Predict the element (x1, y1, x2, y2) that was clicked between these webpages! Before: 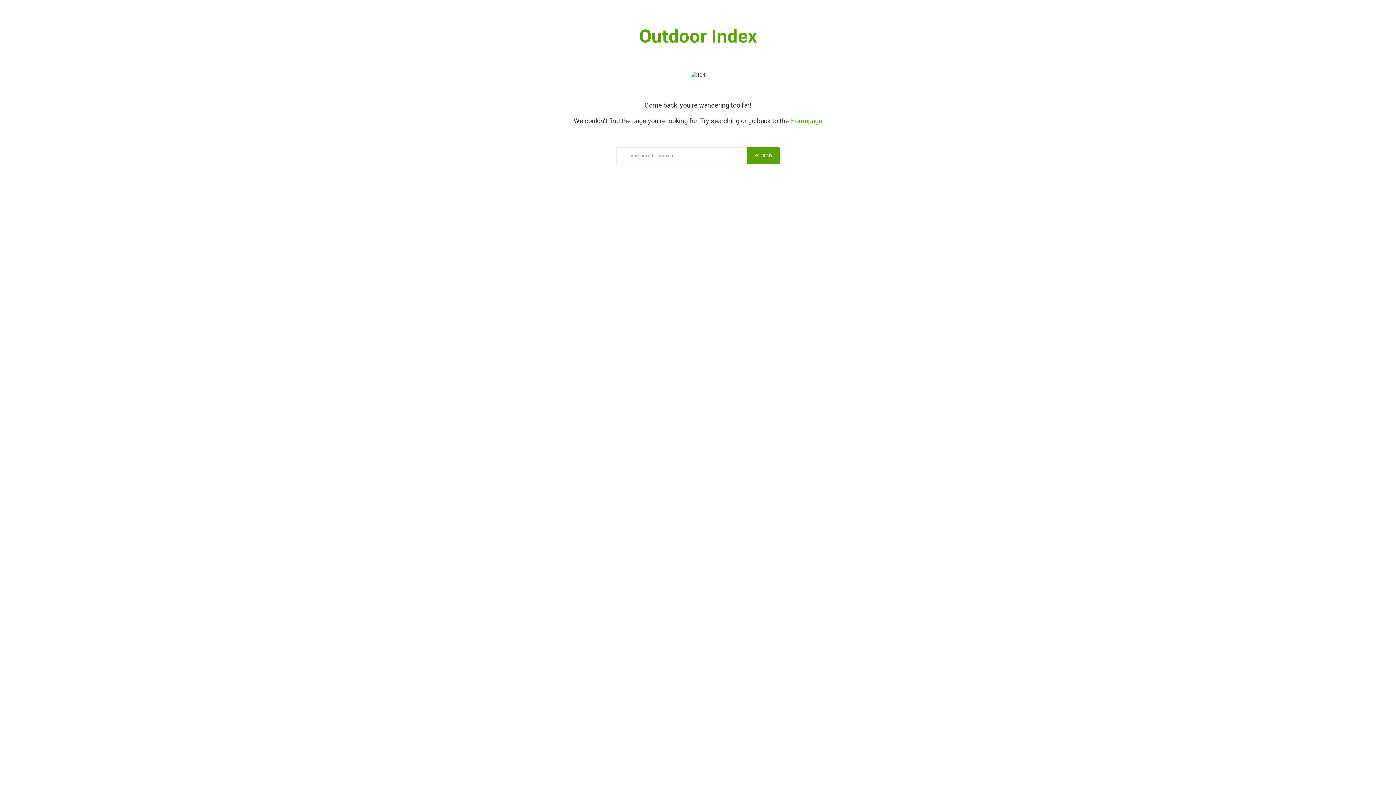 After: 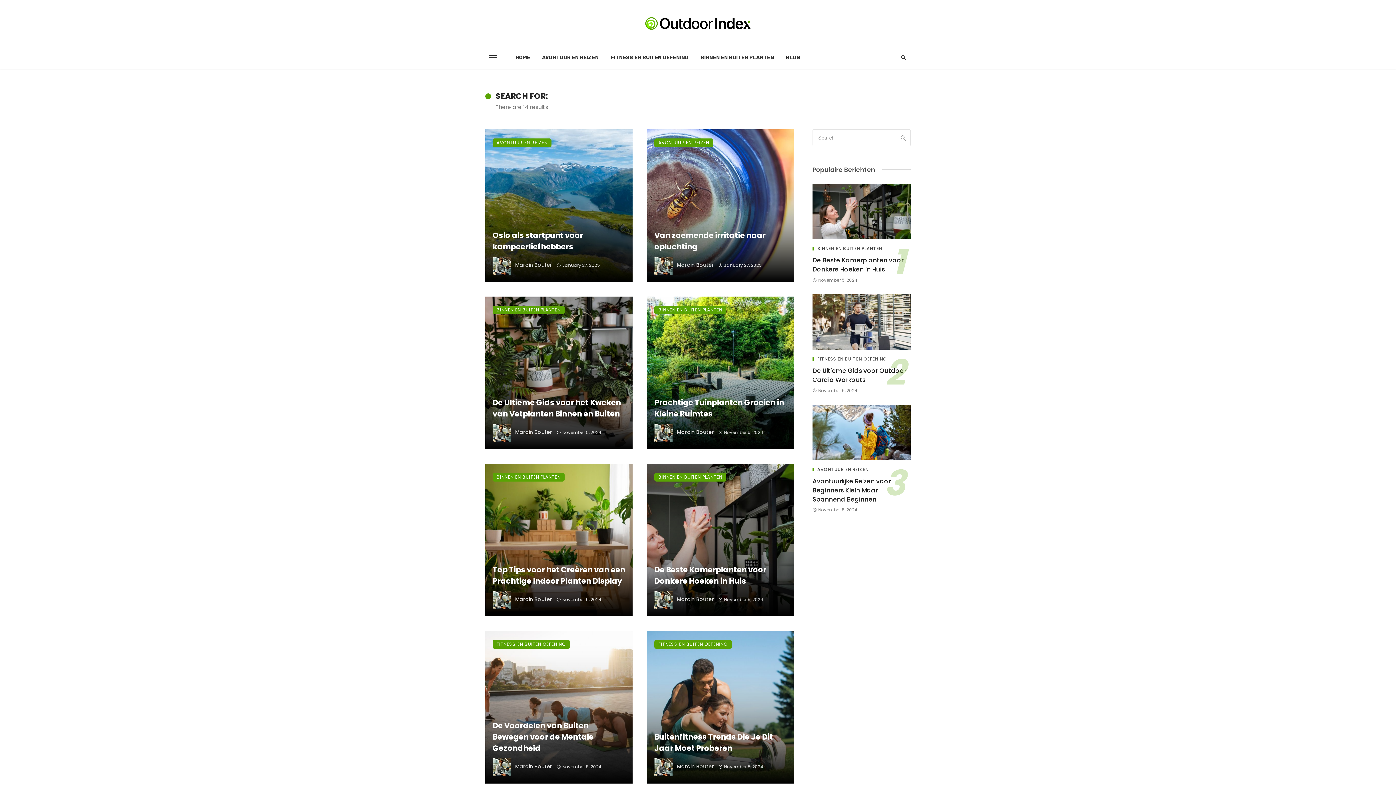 Action: bbox: (746, 147, 780, 164) label: Search